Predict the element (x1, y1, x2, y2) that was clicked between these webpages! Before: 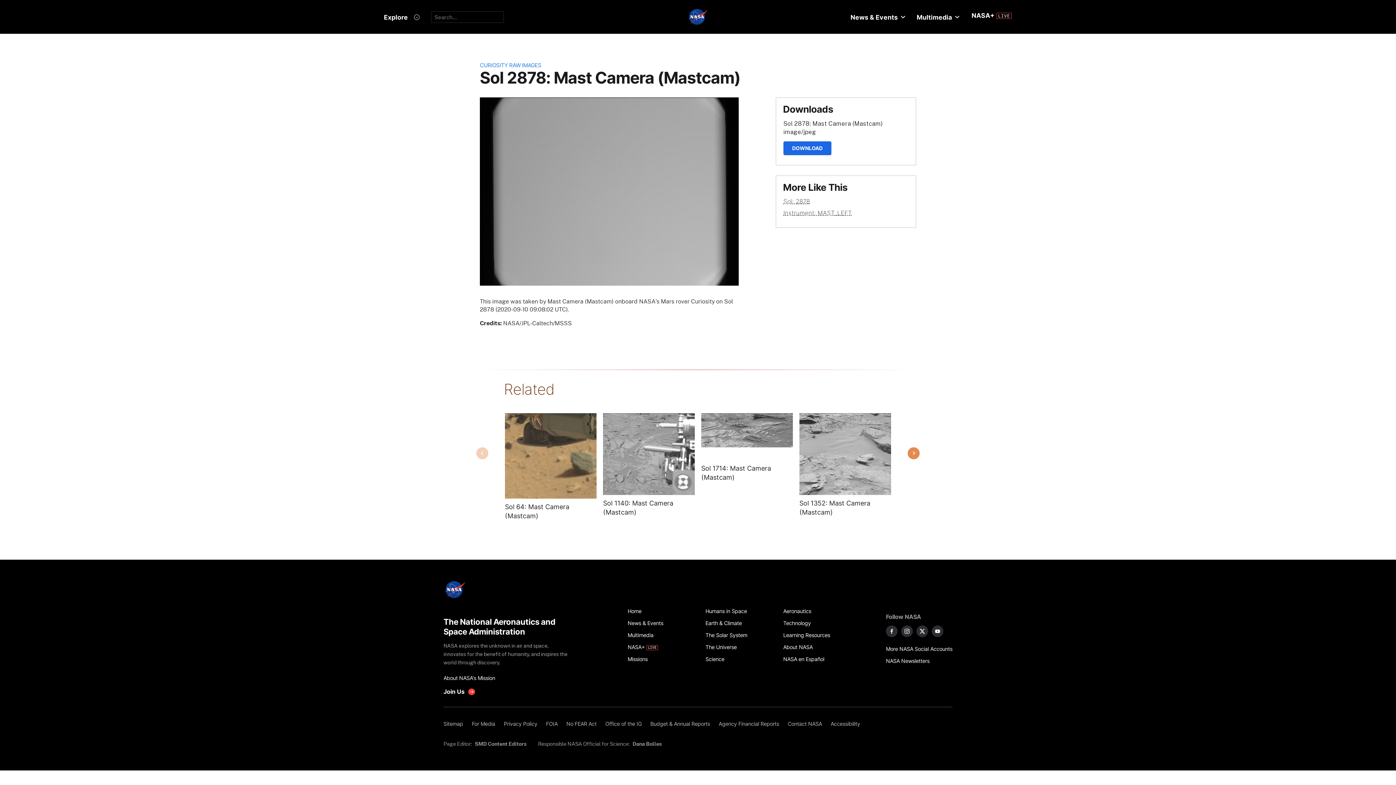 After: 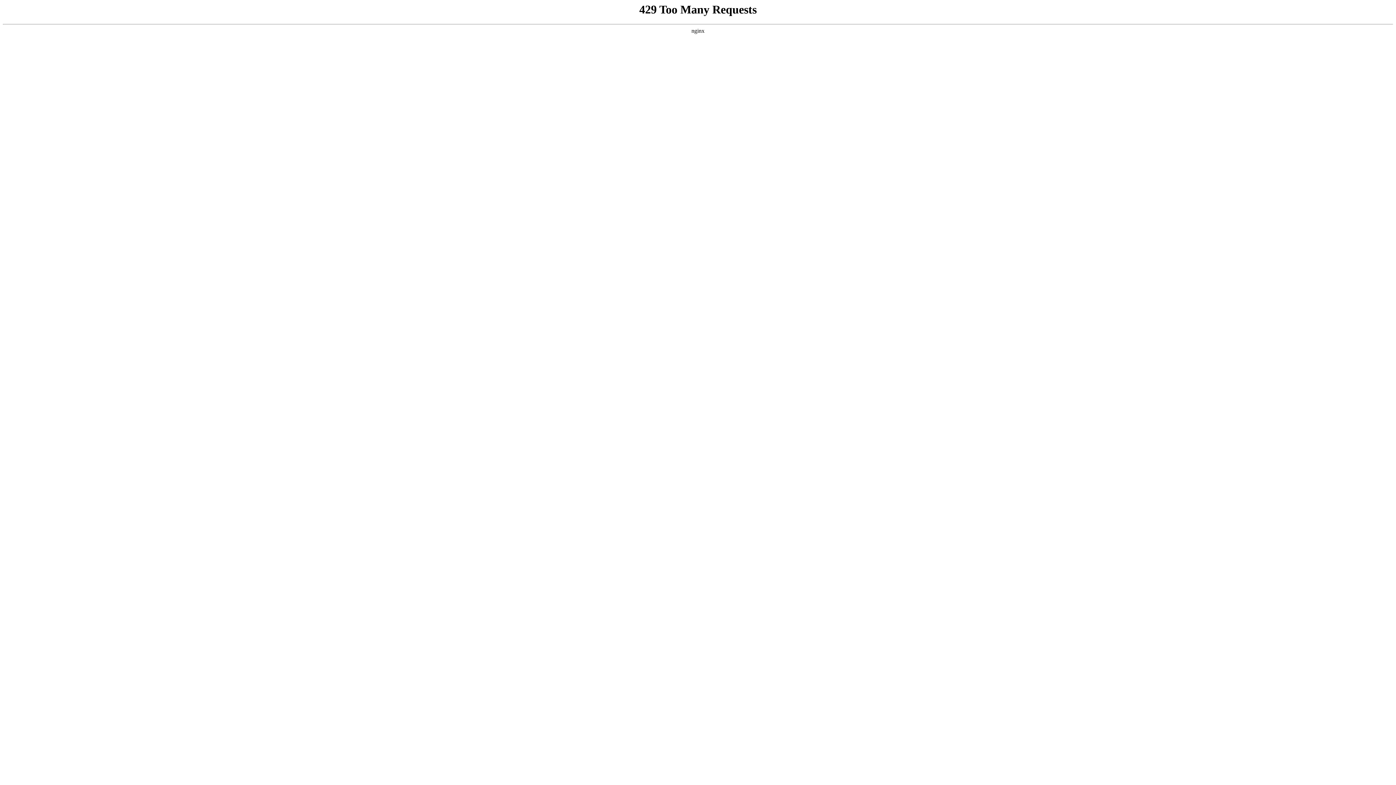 Action: label: About NASA bbox: (783, 641, 853, 653)